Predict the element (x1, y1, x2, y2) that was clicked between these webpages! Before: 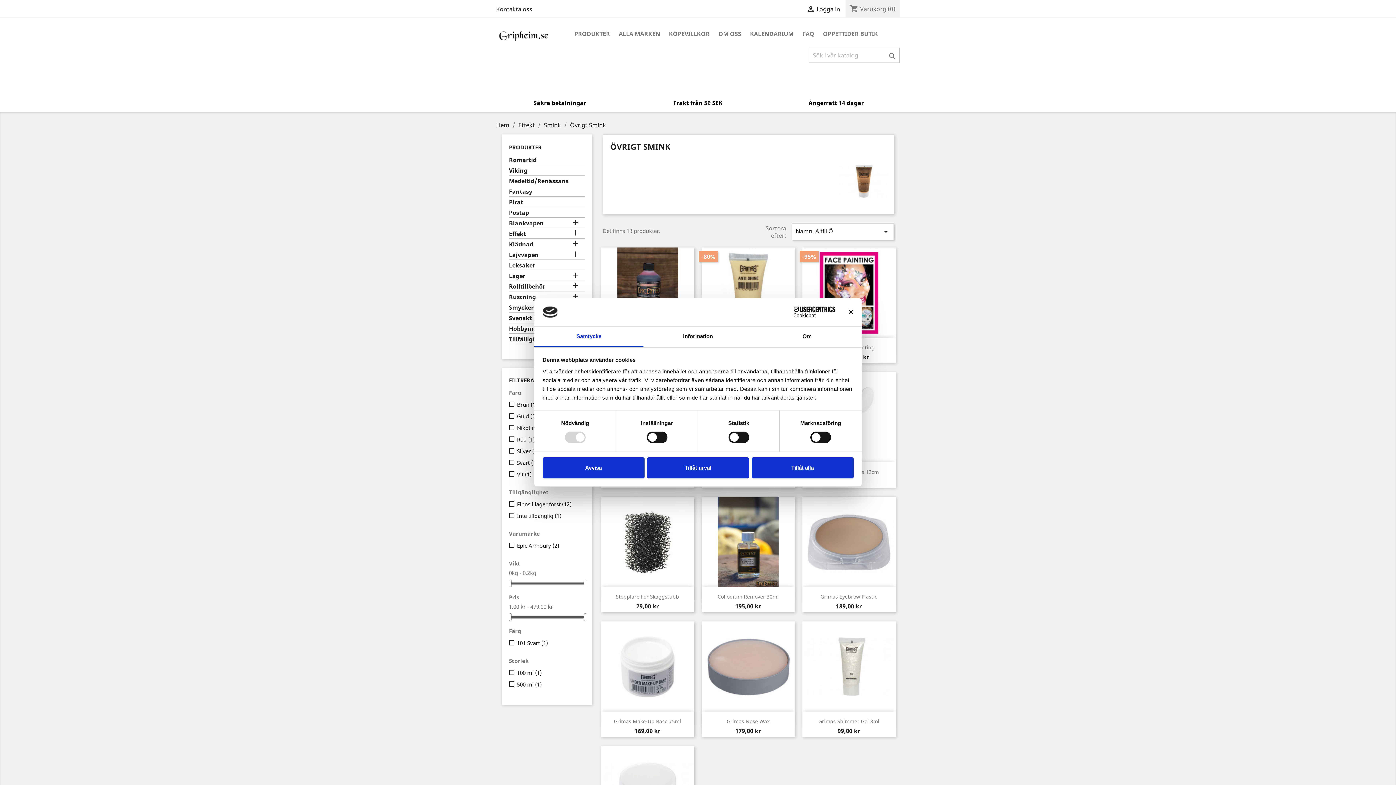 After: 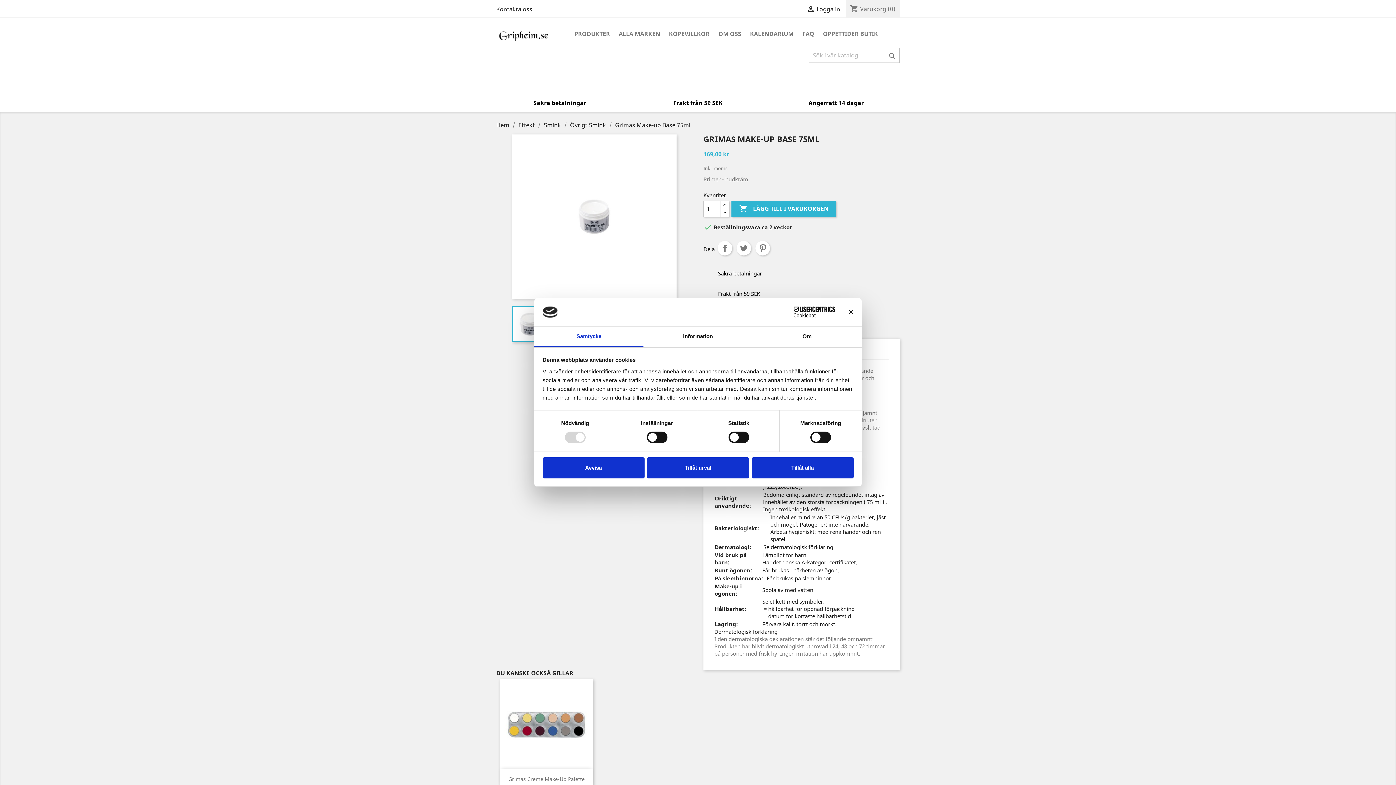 Action: bbox: (614, 718, 681, 725) label: Grimas Make-Up Base 75ml